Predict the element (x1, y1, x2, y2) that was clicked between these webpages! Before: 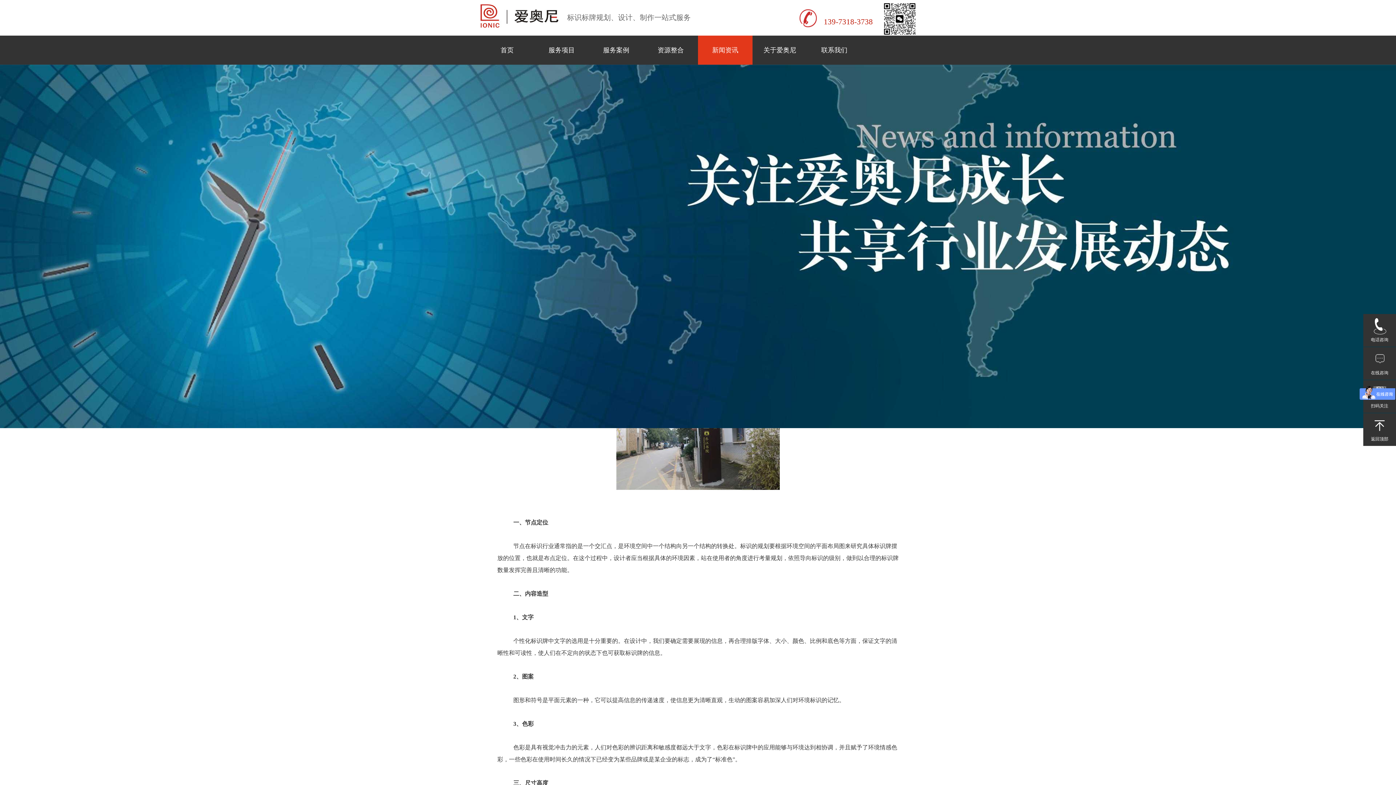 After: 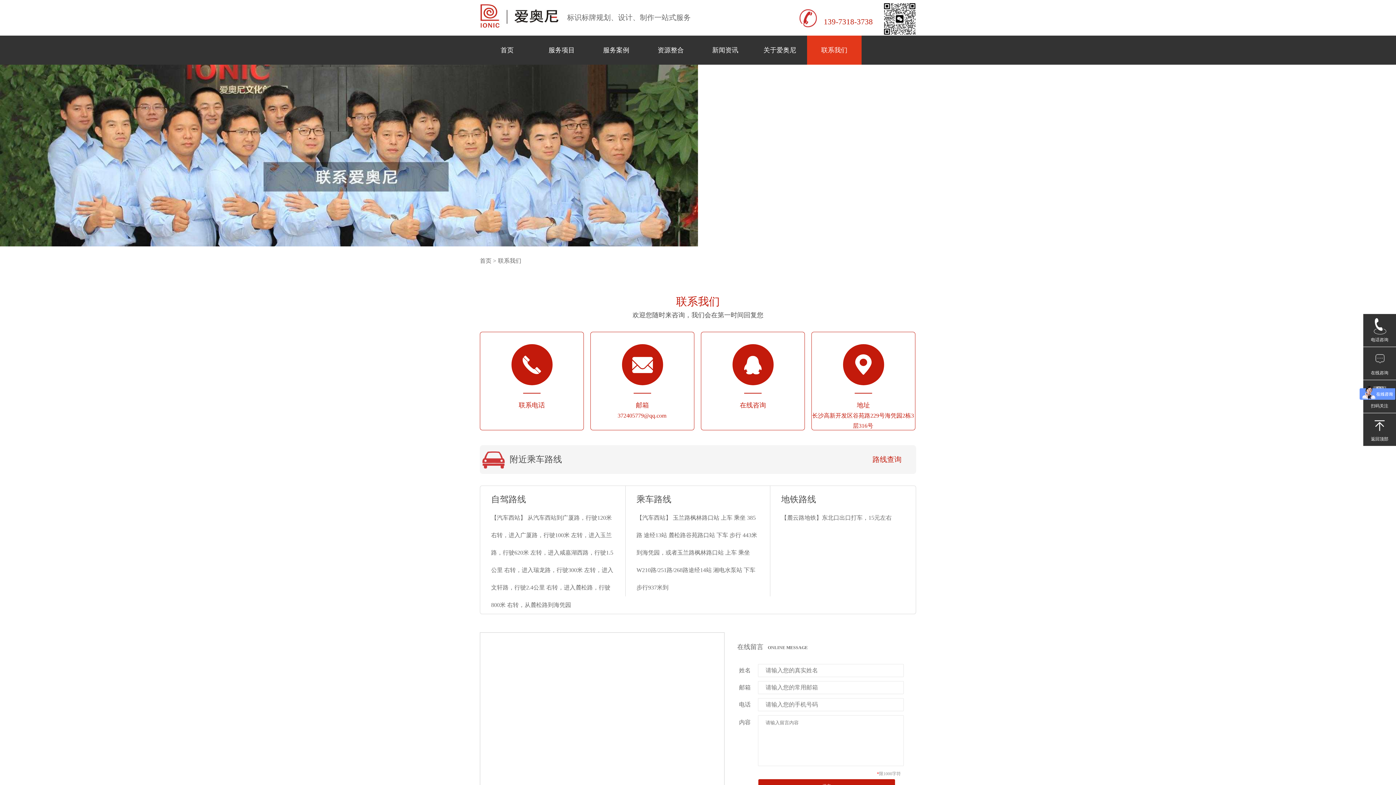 Action: label: 联系我们 bbox: (814, 35, 854, 64)